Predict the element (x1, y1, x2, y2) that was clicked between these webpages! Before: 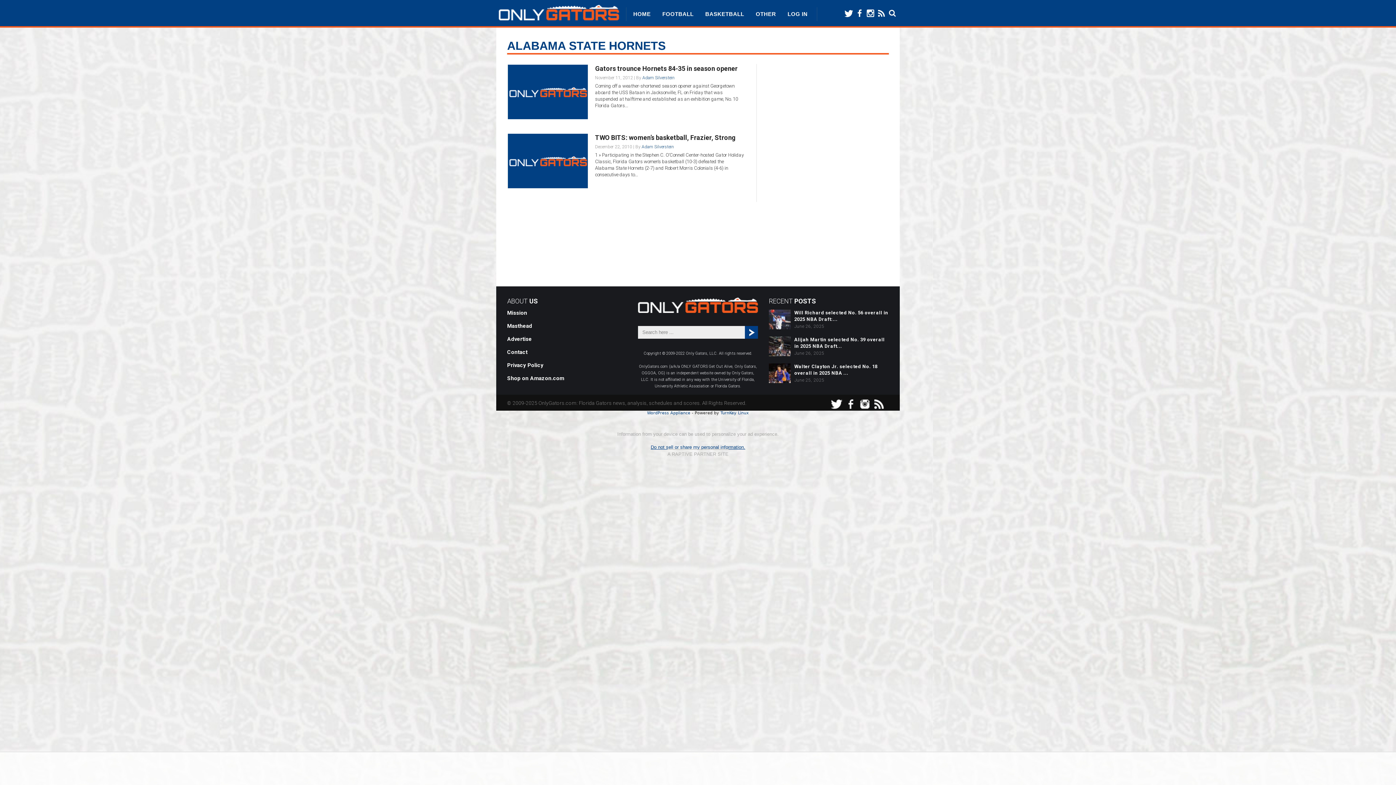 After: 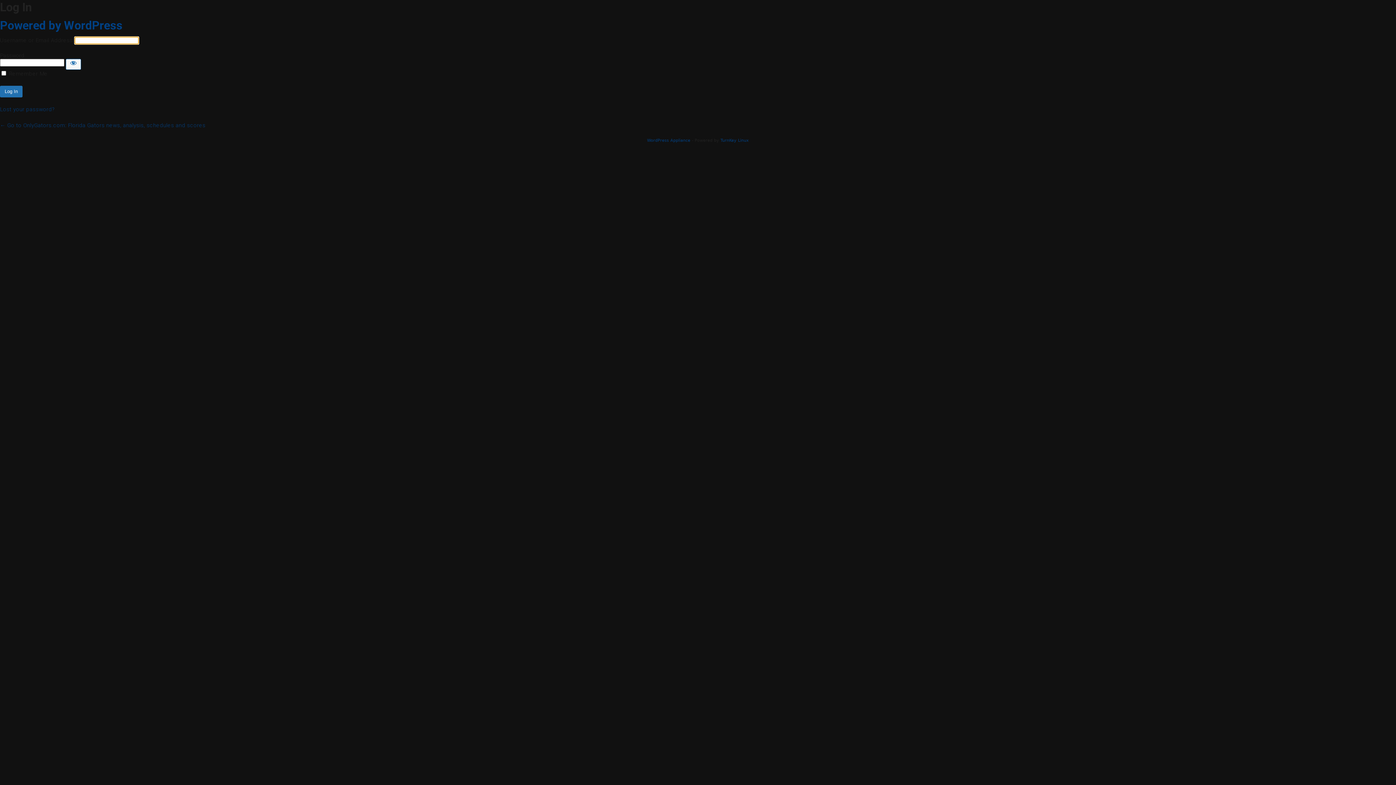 Action: bbox: (782, 7, 812, 21) label: LOG IN